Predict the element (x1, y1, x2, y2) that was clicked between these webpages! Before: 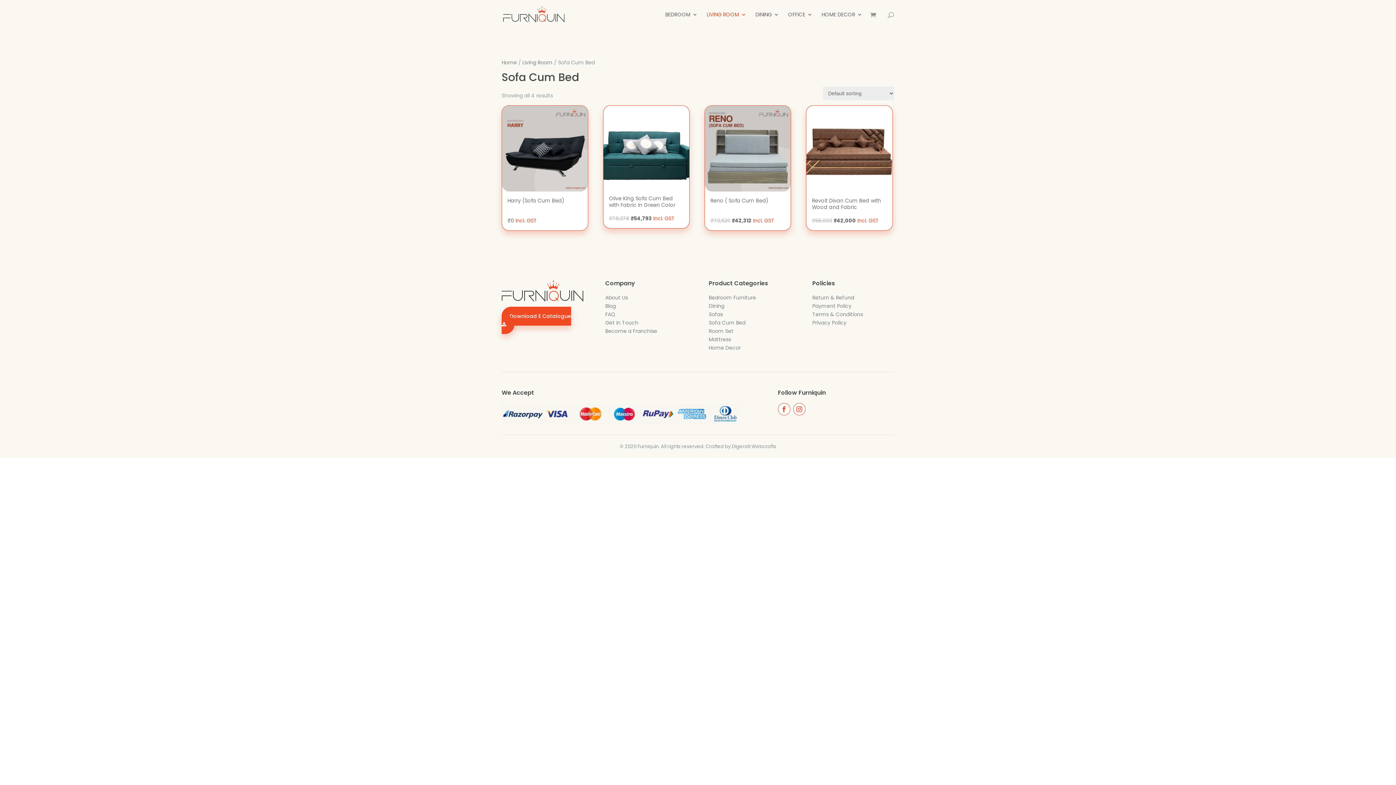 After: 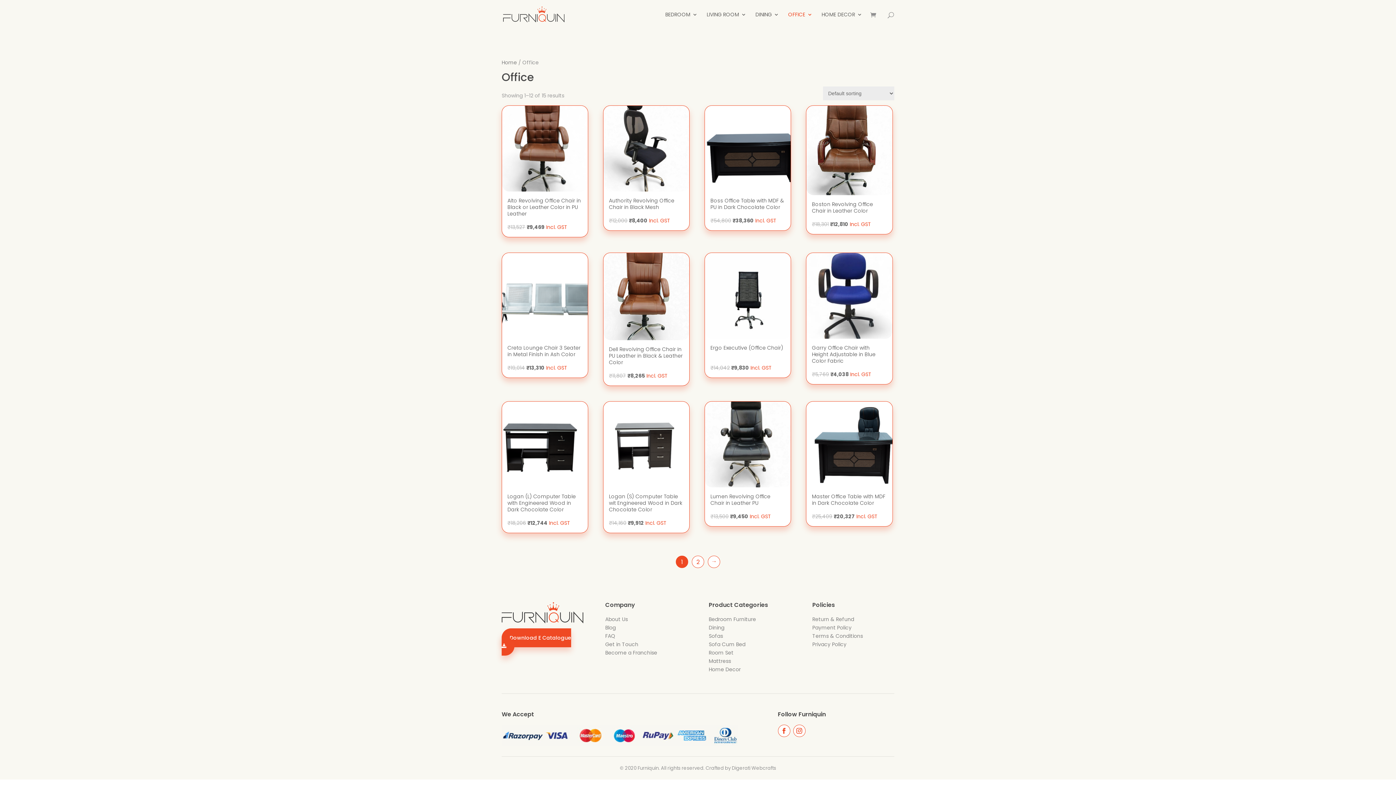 Action: bbox: (788, 12, 812, 29) label: OFFICE